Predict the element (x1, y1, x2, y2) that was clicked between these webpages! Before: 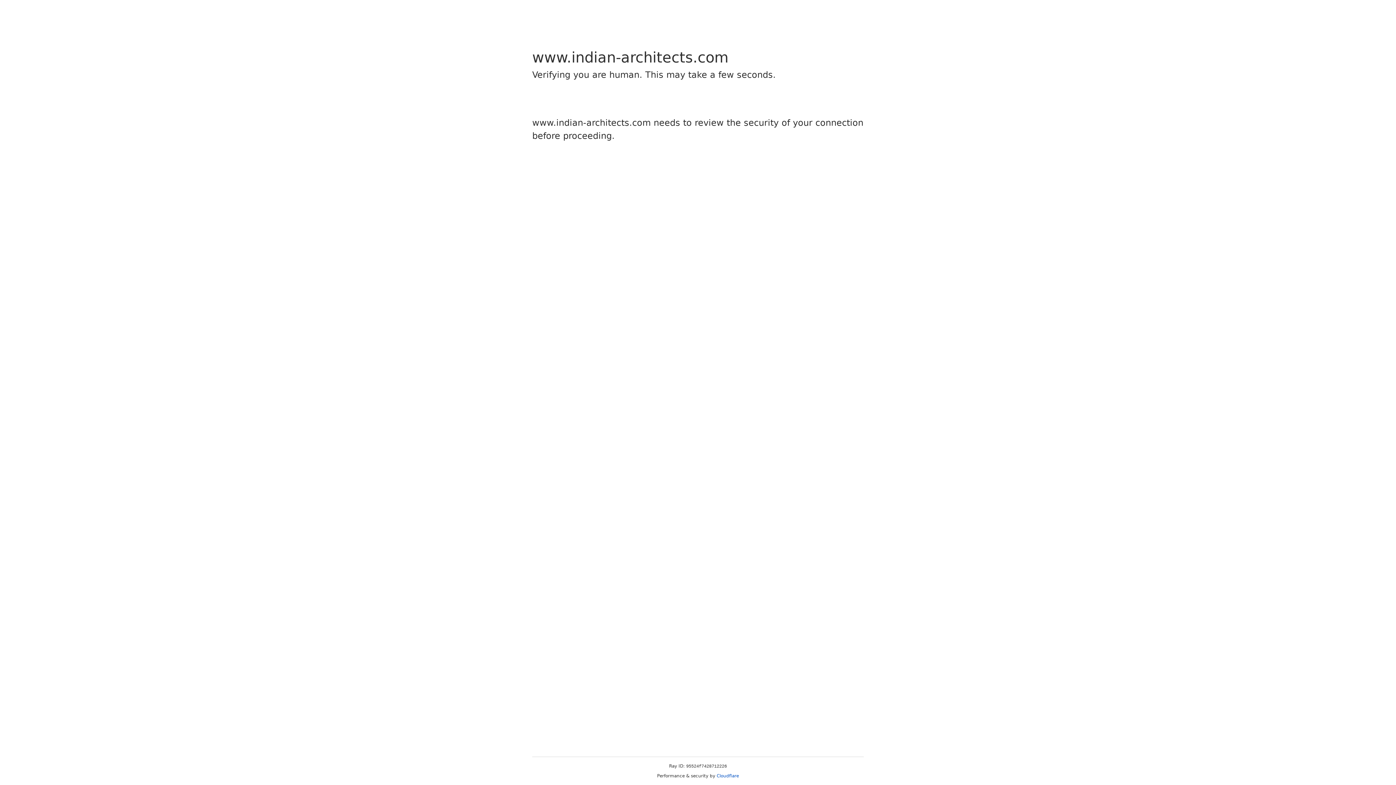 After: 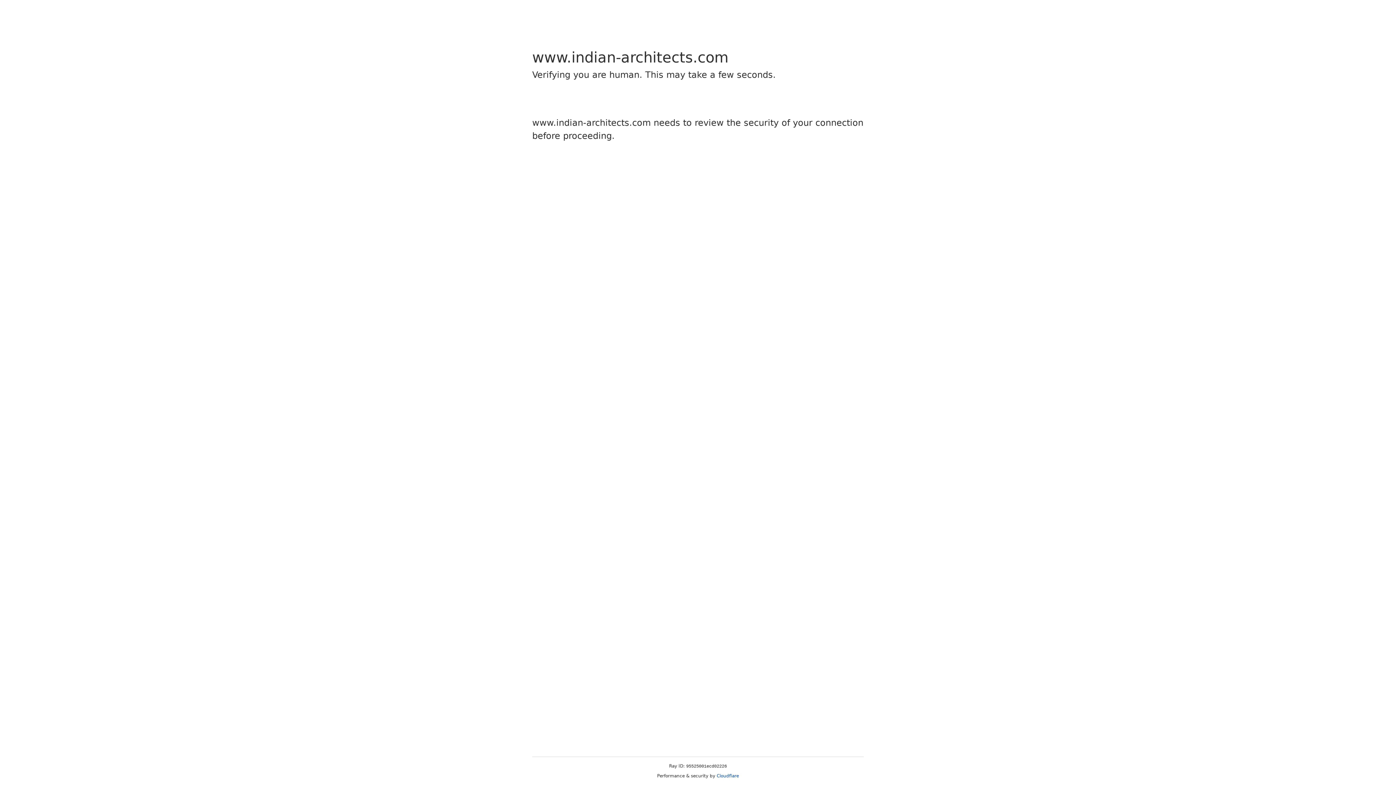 Action: label: Cloudflare bbox: (716, 773, 739, 778)